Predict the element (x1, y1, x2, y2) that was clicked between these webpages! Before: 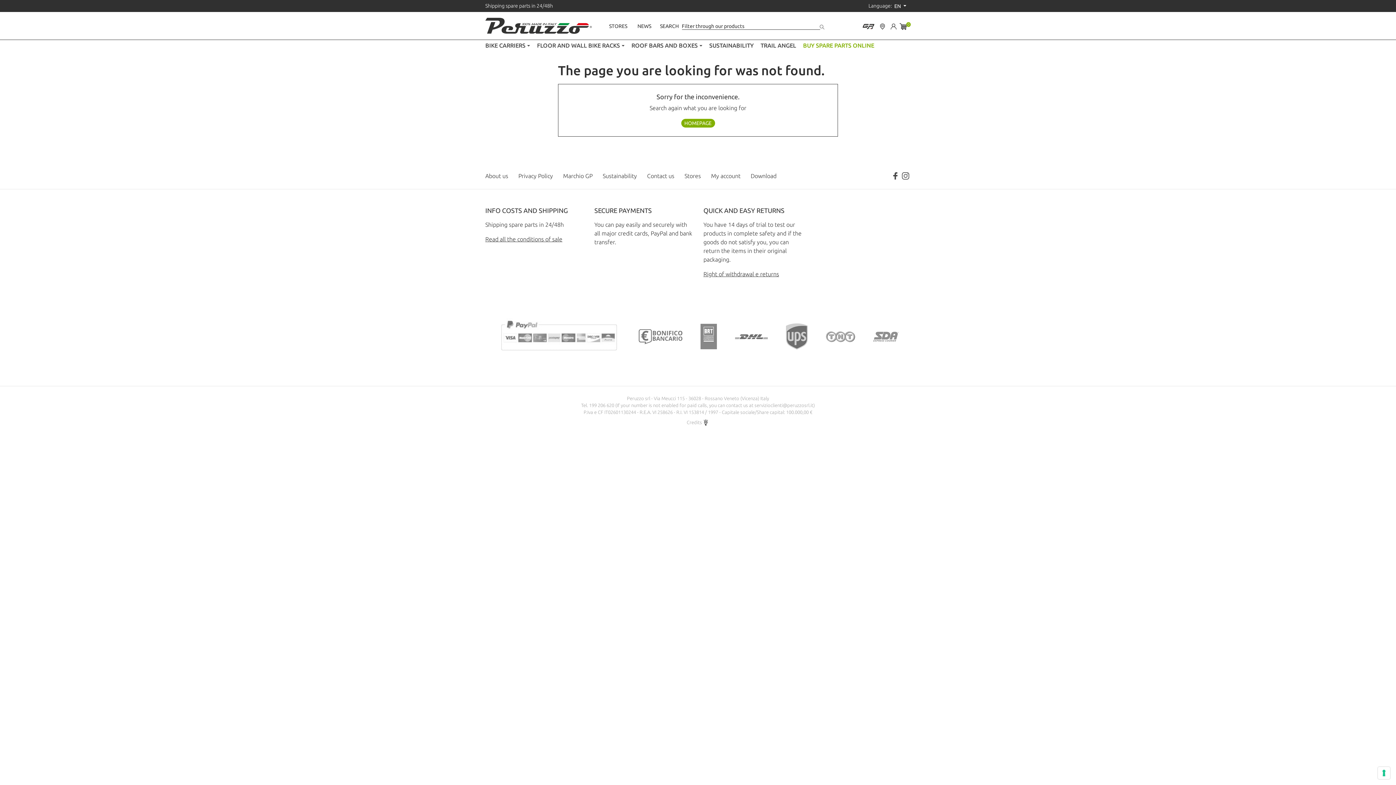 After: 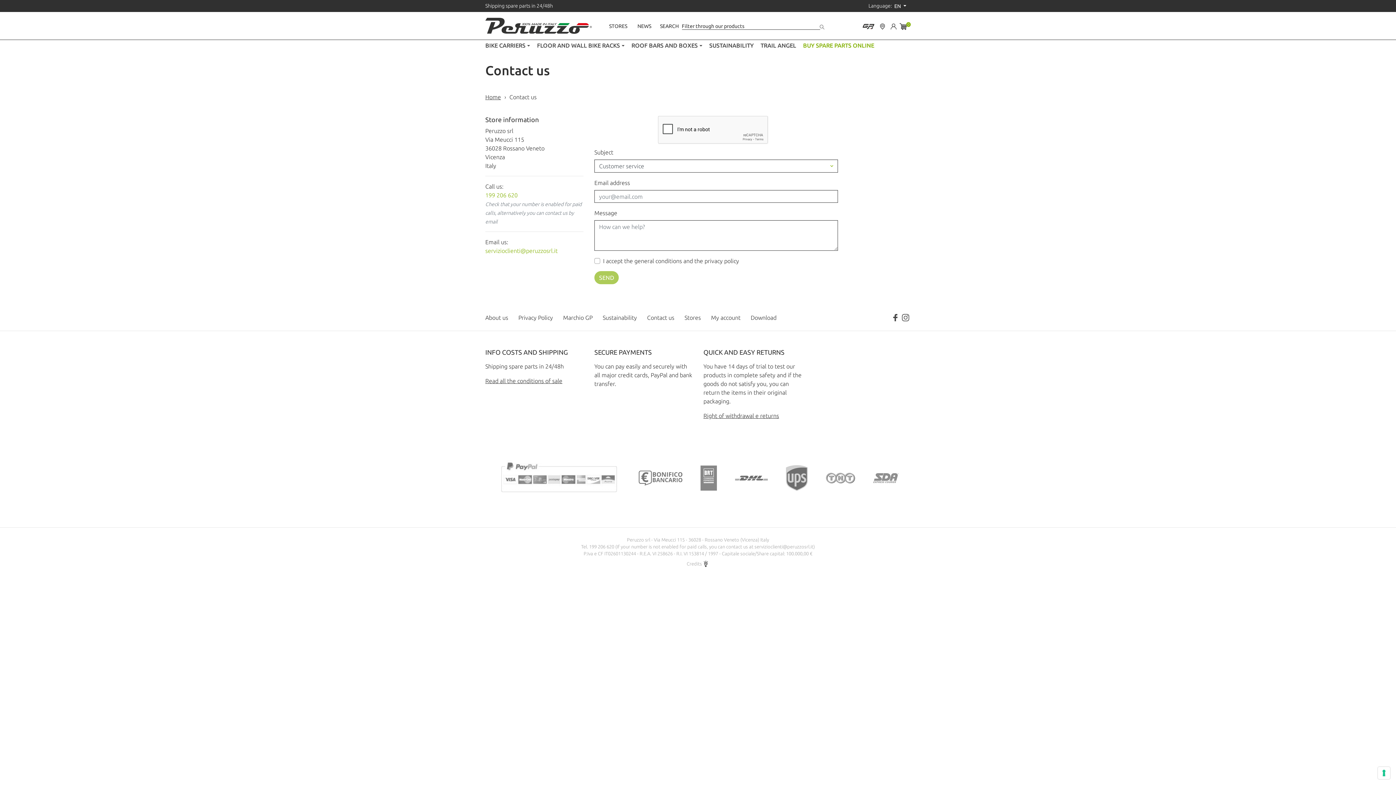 Action: bbox: (647, 172, 674, 179) label: Contact us